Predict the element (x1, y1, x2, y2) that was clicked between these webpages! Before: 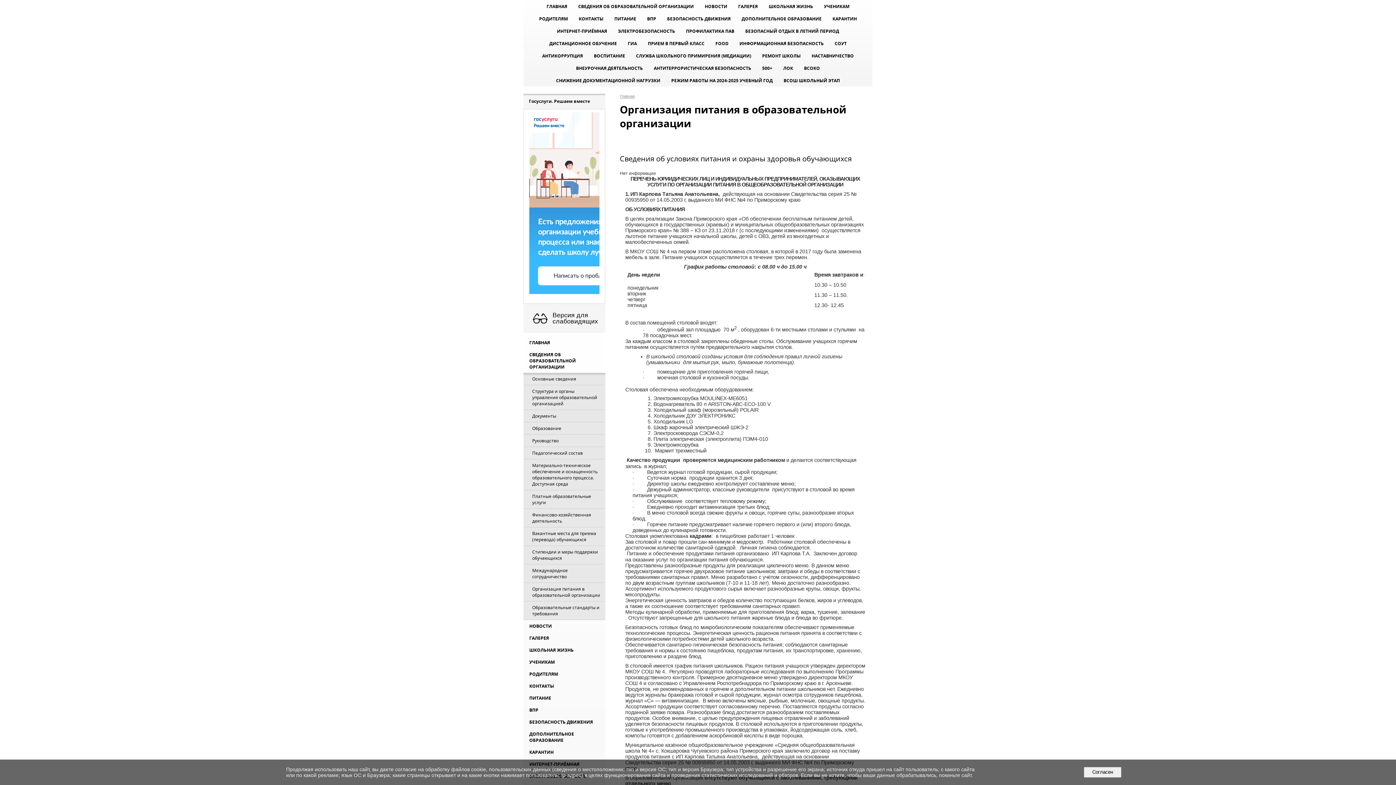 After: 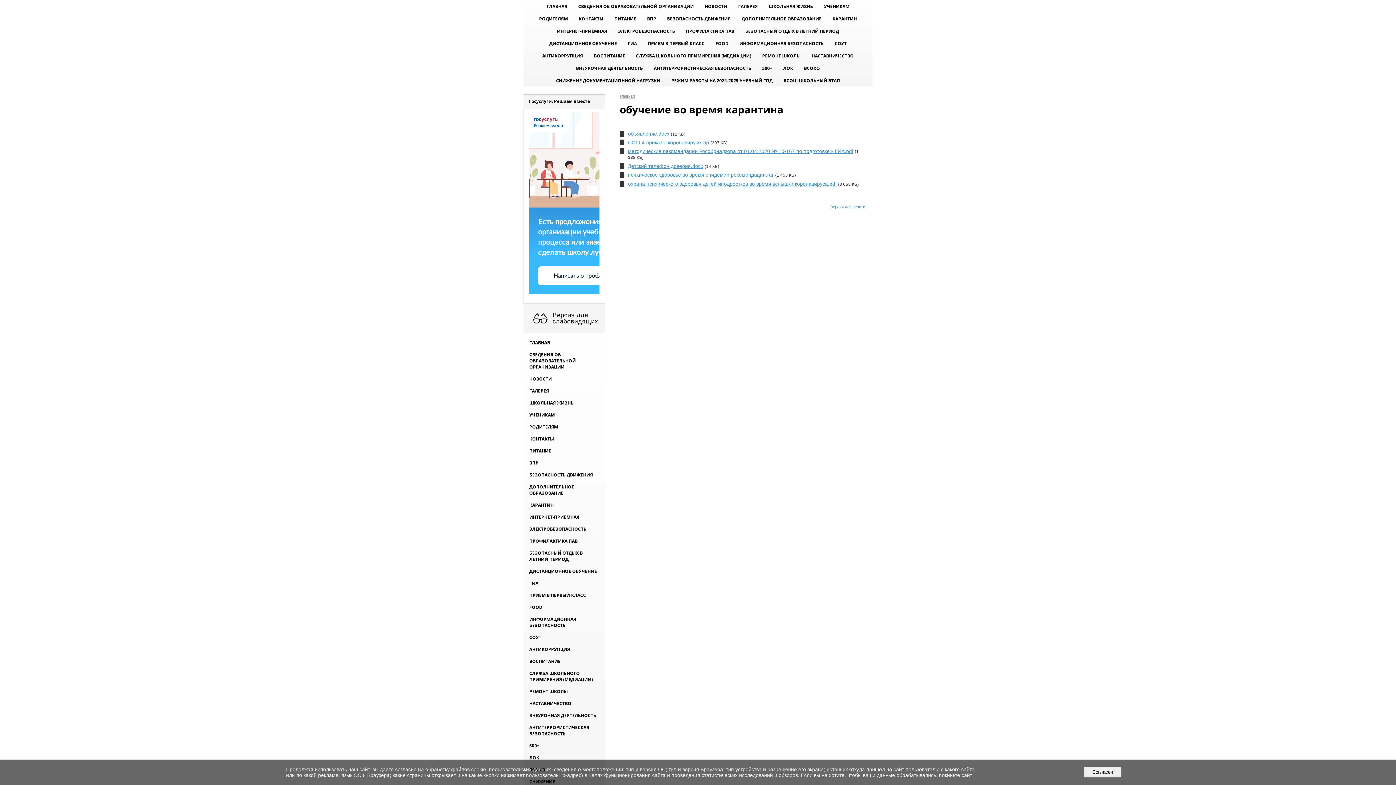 Action: bbox: (827, 12, 862, 24) label: КАРАНТИН